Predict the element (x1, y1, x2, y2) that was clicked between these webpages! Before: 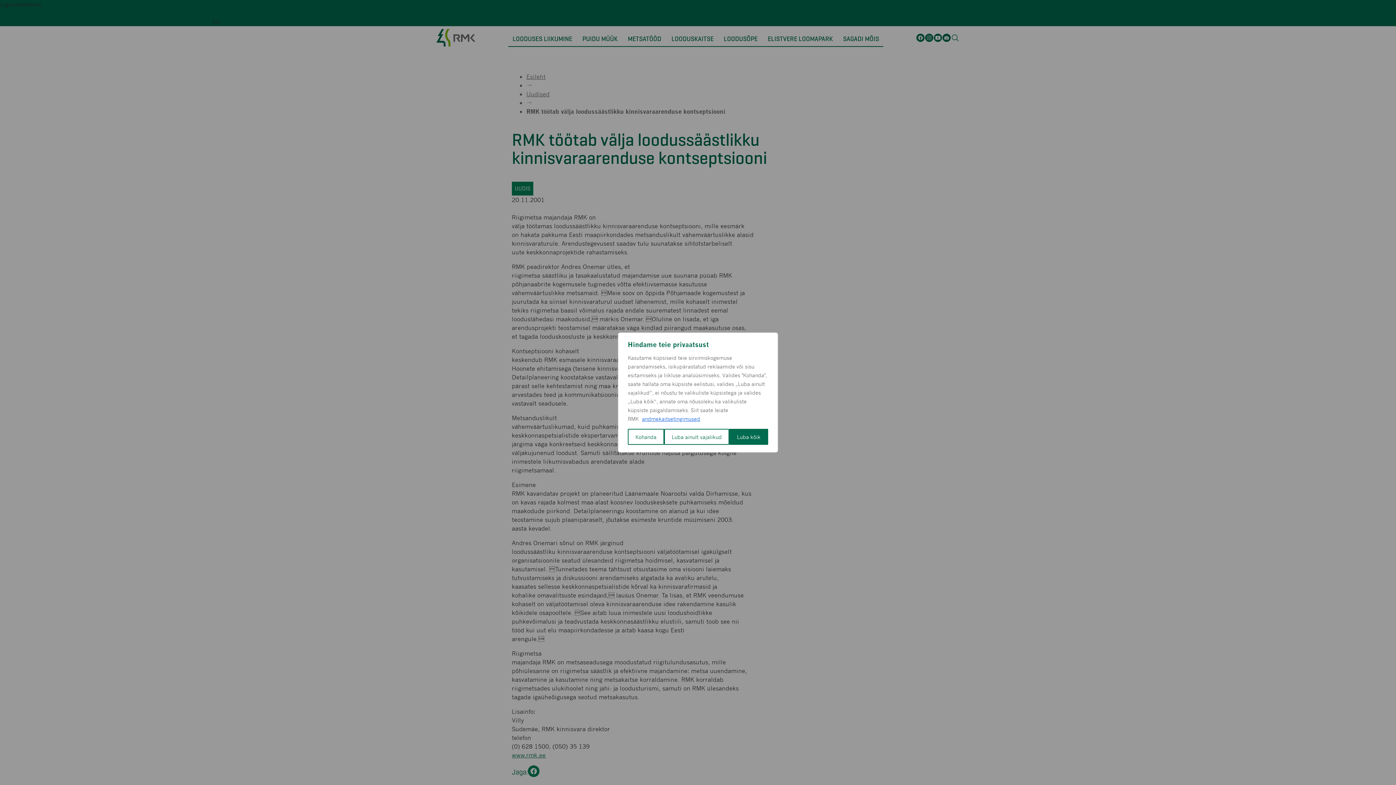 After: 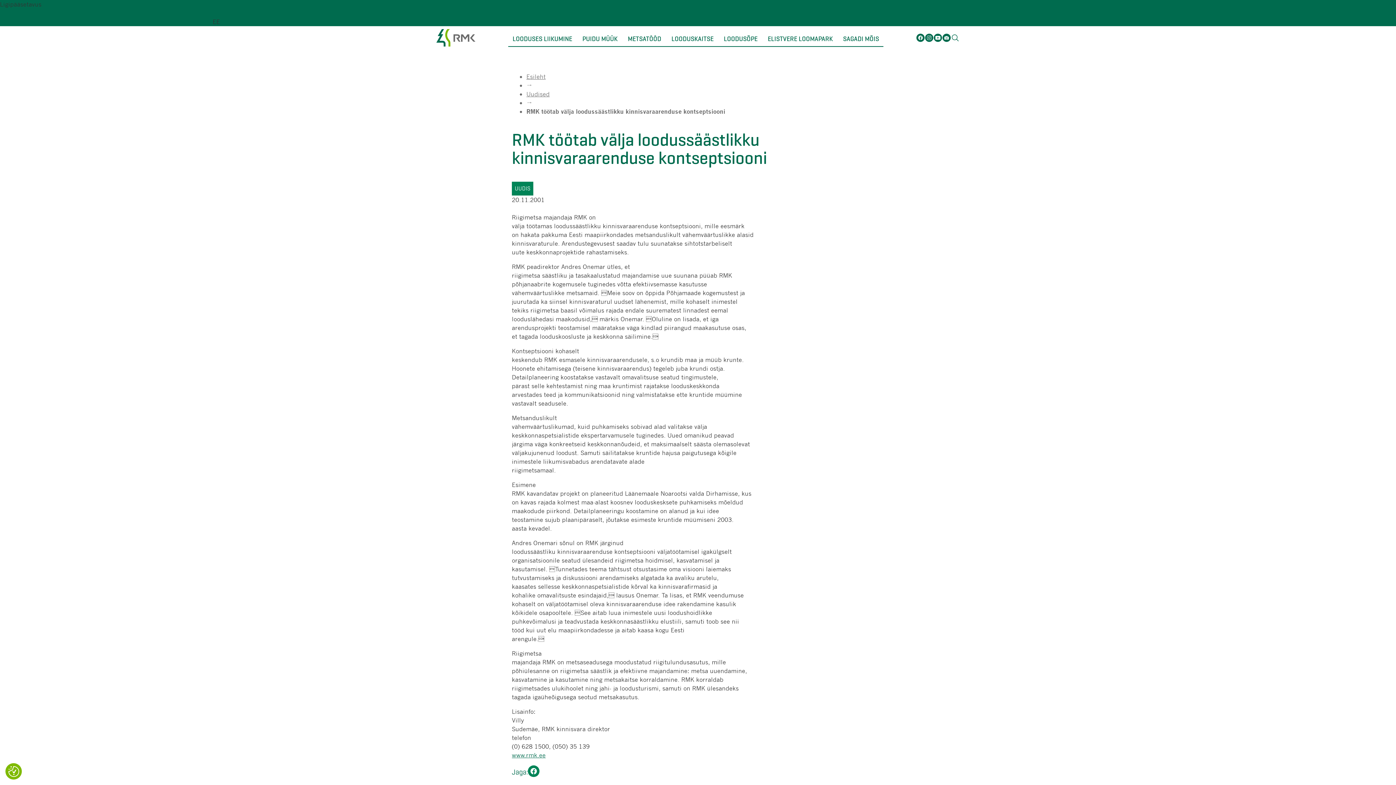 Action: bbox: (664, 429, 729, 445) label: Luba ainult vajalikud